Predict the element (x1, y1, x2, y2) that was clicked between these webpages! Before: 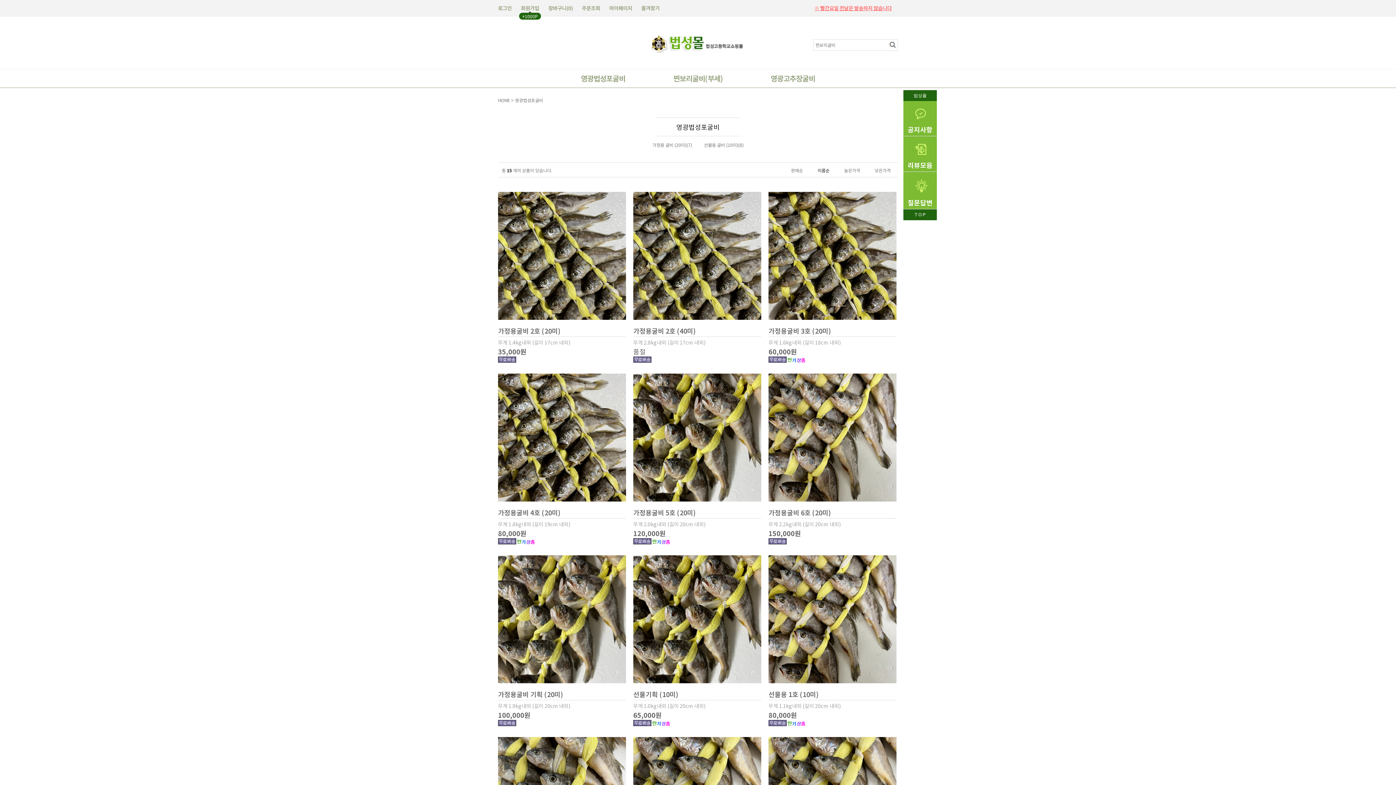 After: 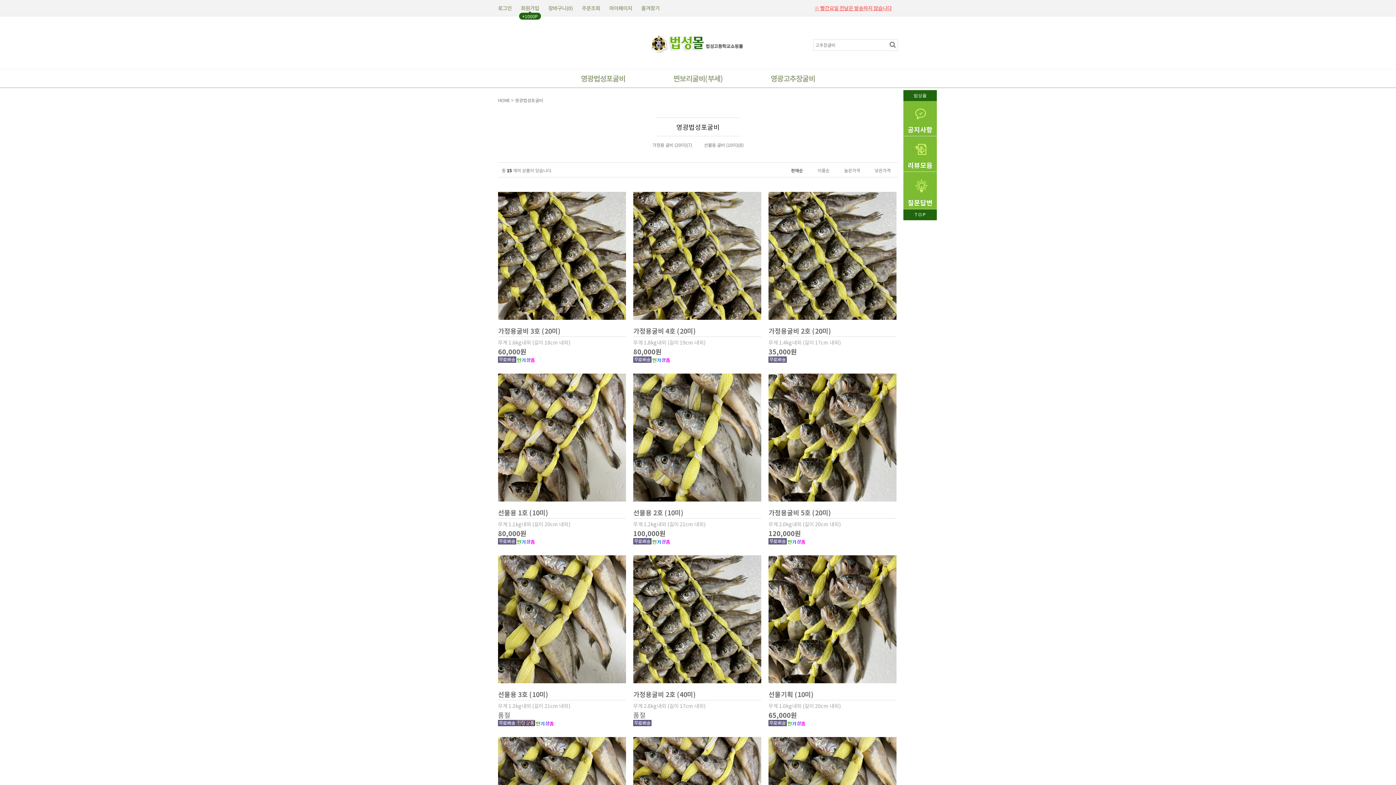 Action: bbox: (791, 167, 803, 173) label: 판매순